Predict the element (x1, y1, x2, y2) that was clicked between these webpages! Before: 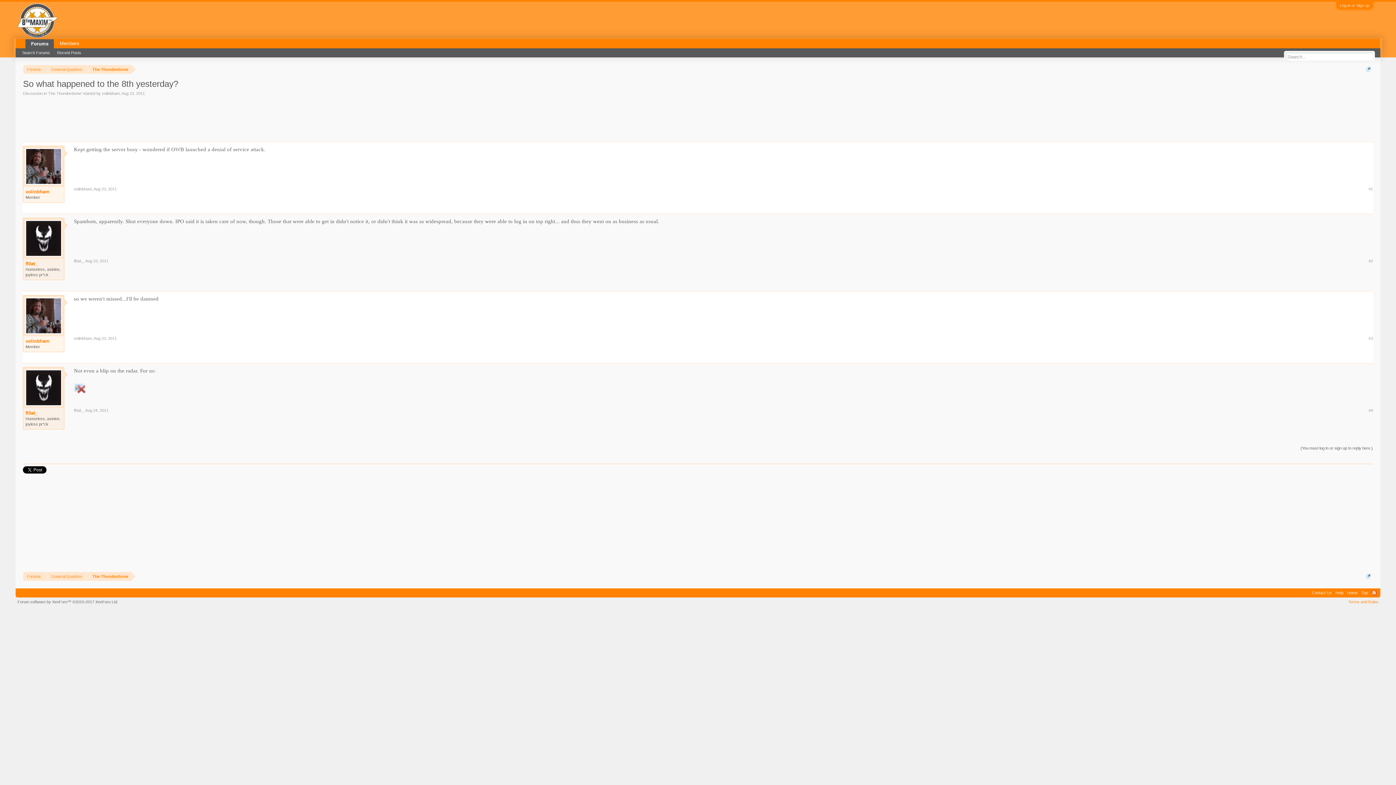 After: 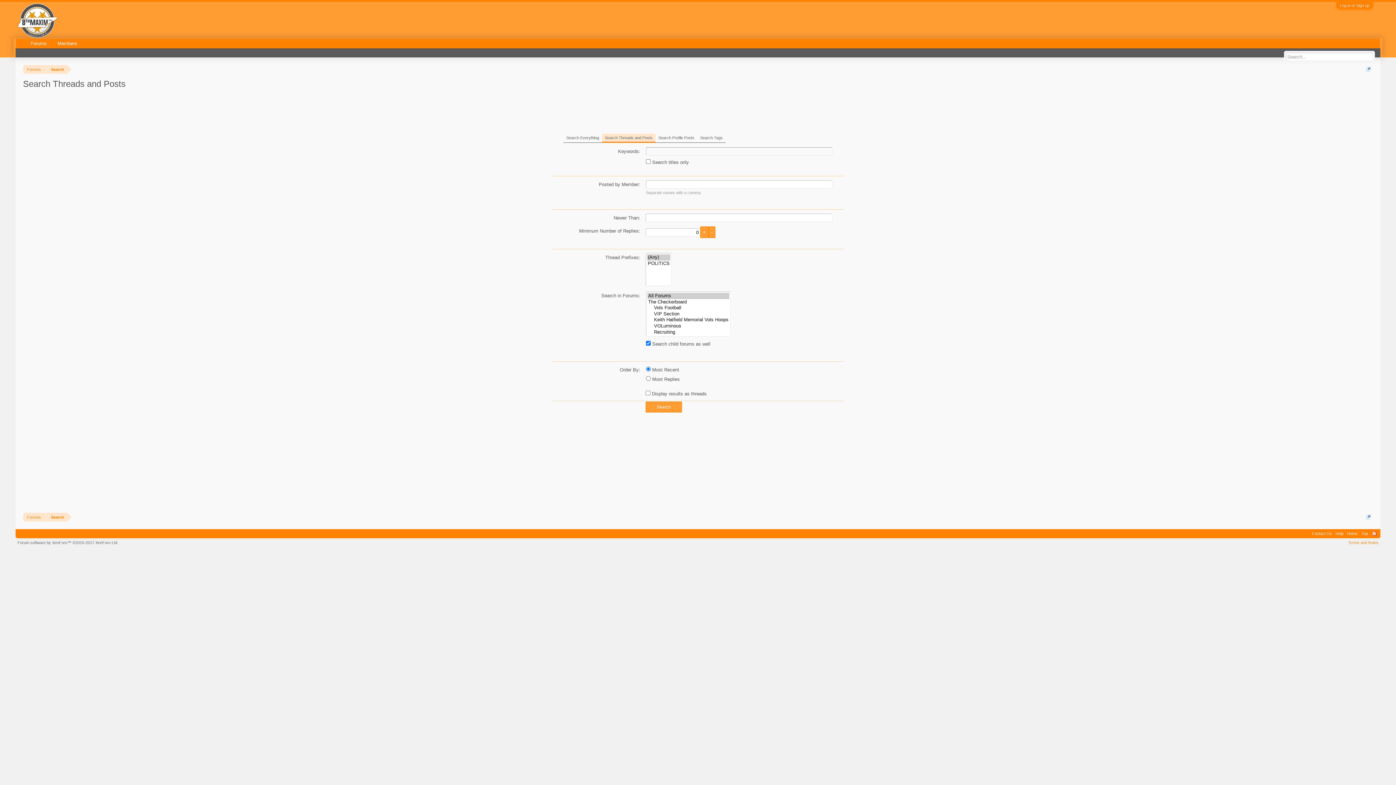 Action: bbox: (18, 49, 53, 56) label: Search Forums